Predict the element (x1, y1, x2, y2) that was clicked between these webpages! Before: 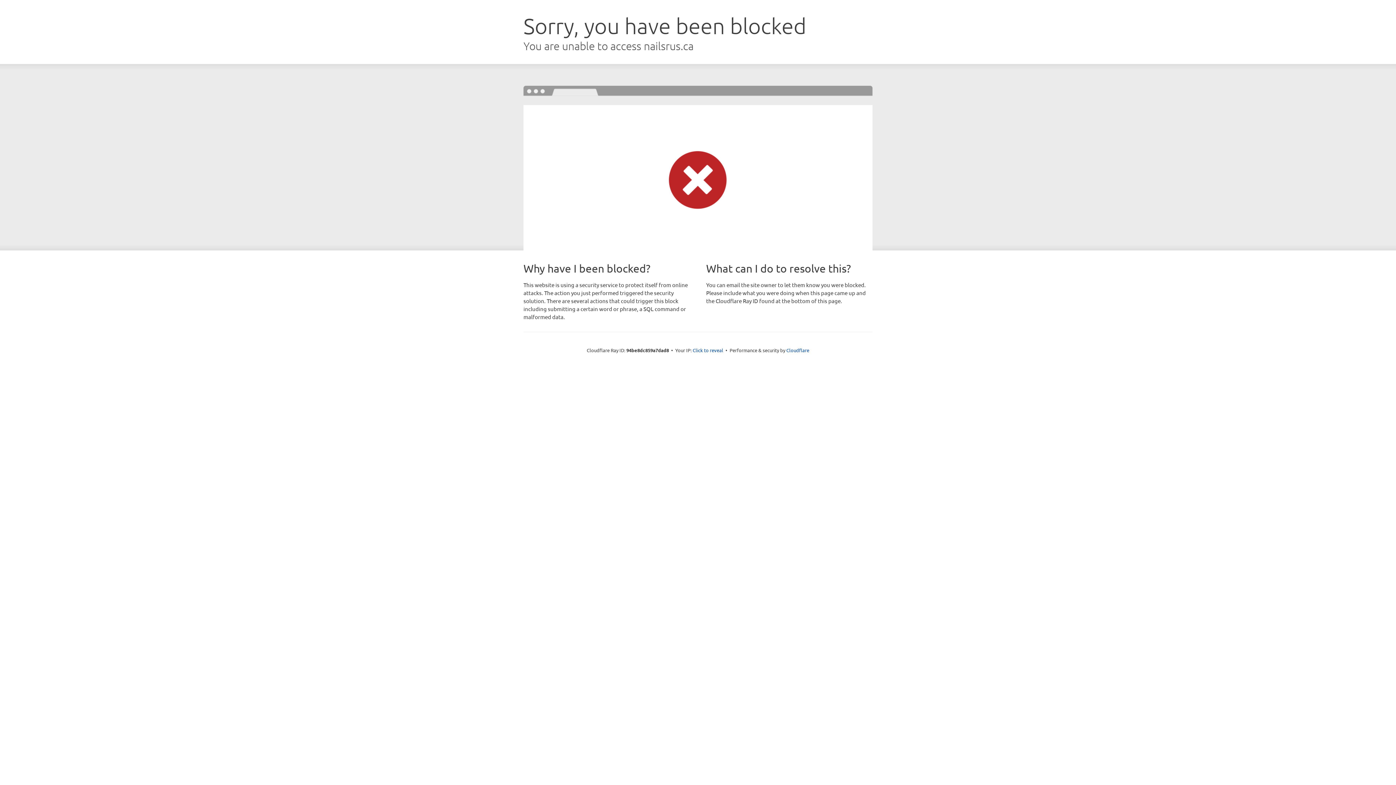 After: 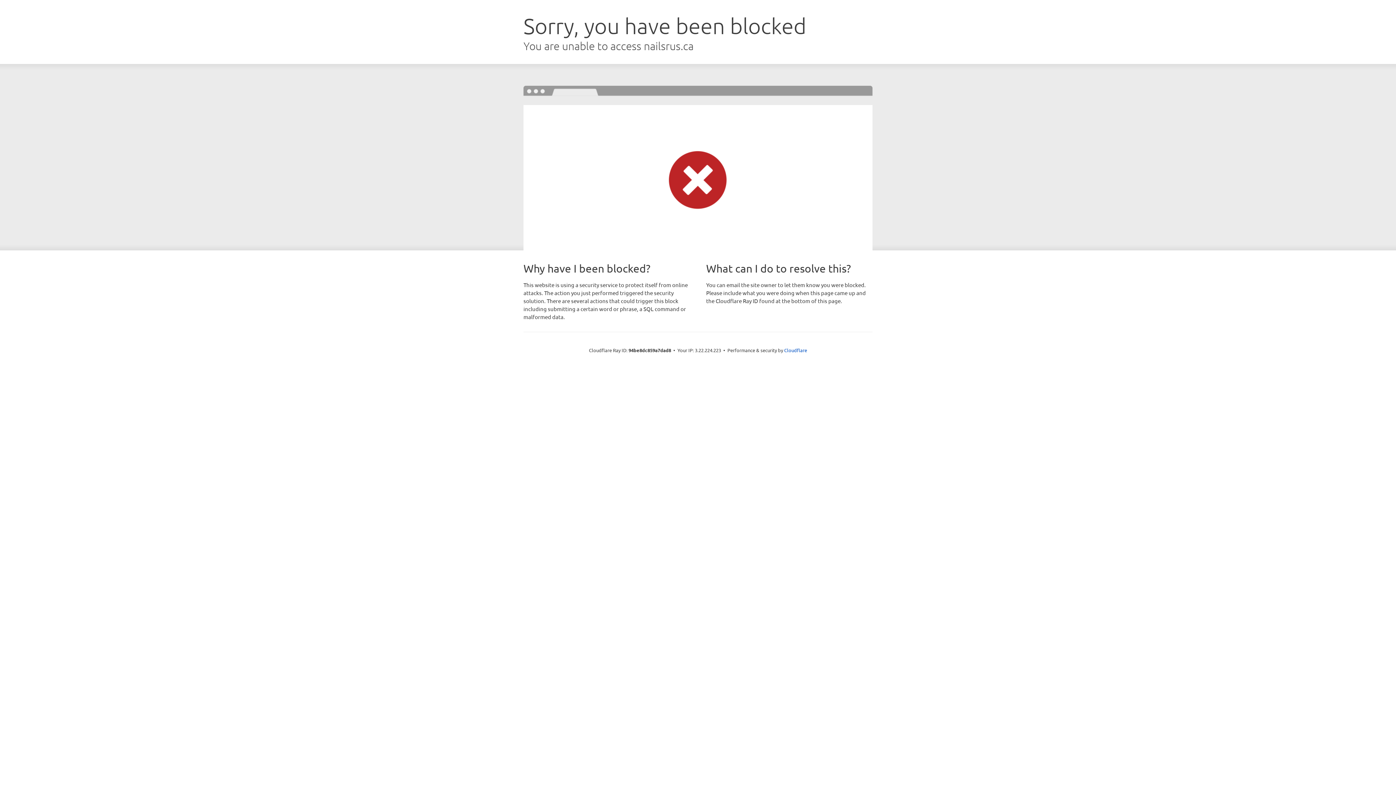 Action: label: Click to reveal bbox: (692, 346, 723, 353)